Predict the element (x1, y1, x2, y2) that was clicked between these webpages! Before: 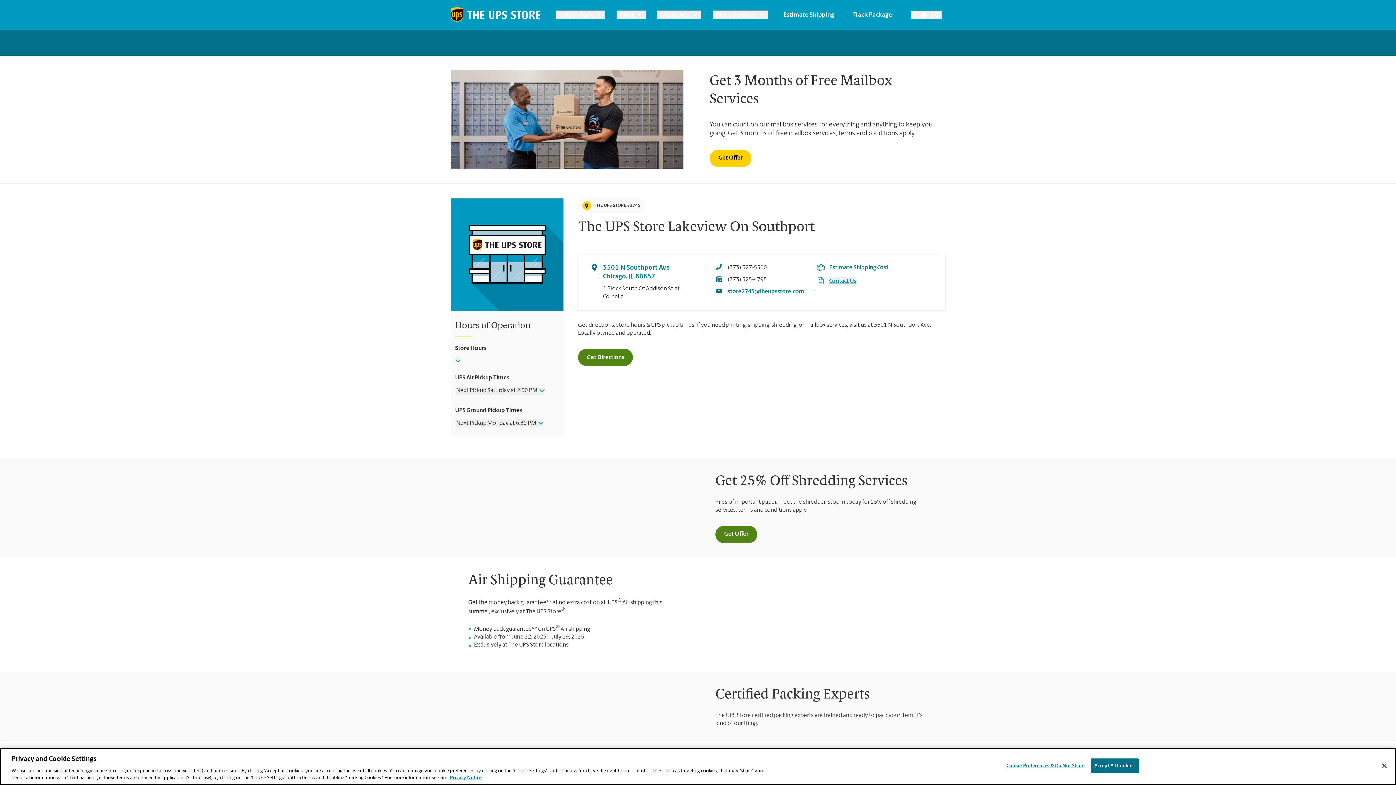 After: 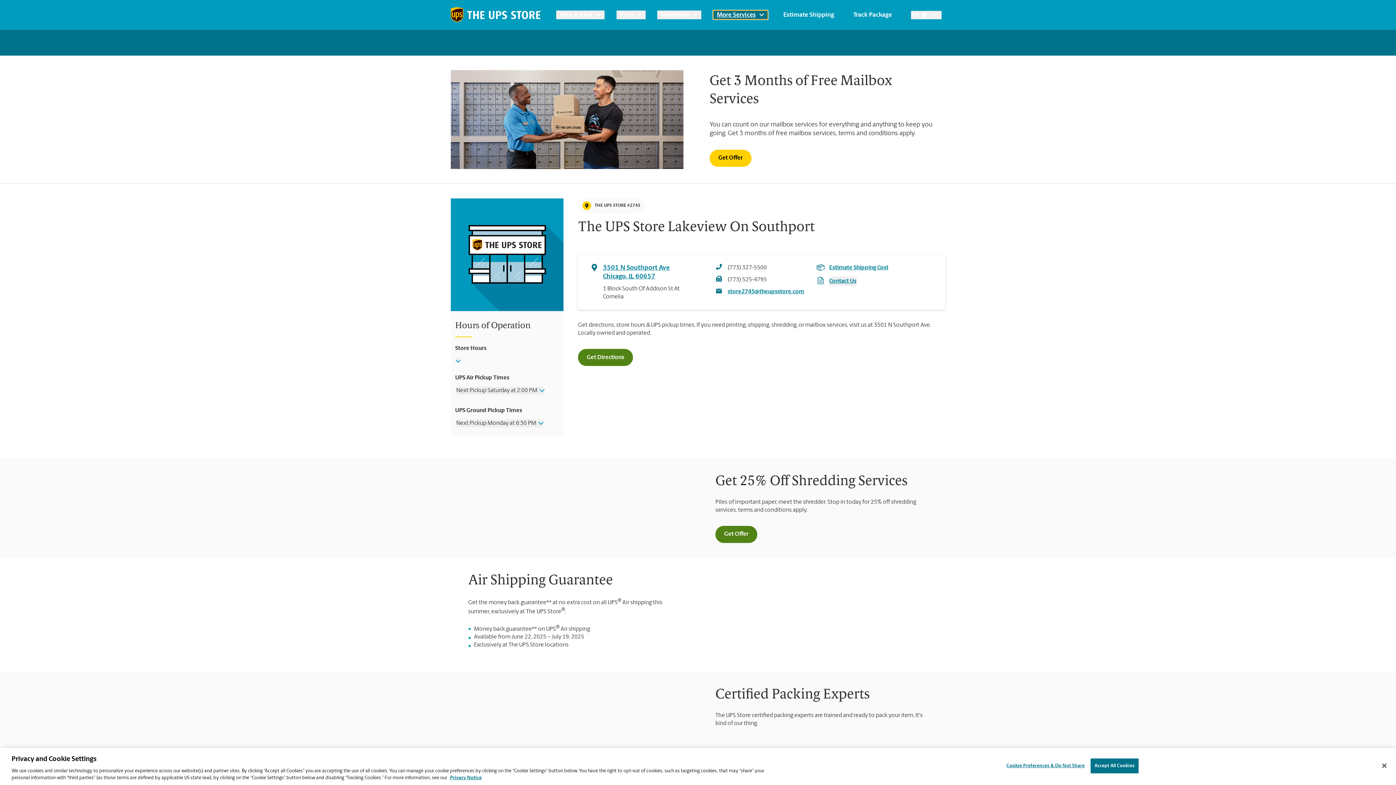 Action: bbox: (713, 10, 767, 19) label: More Services